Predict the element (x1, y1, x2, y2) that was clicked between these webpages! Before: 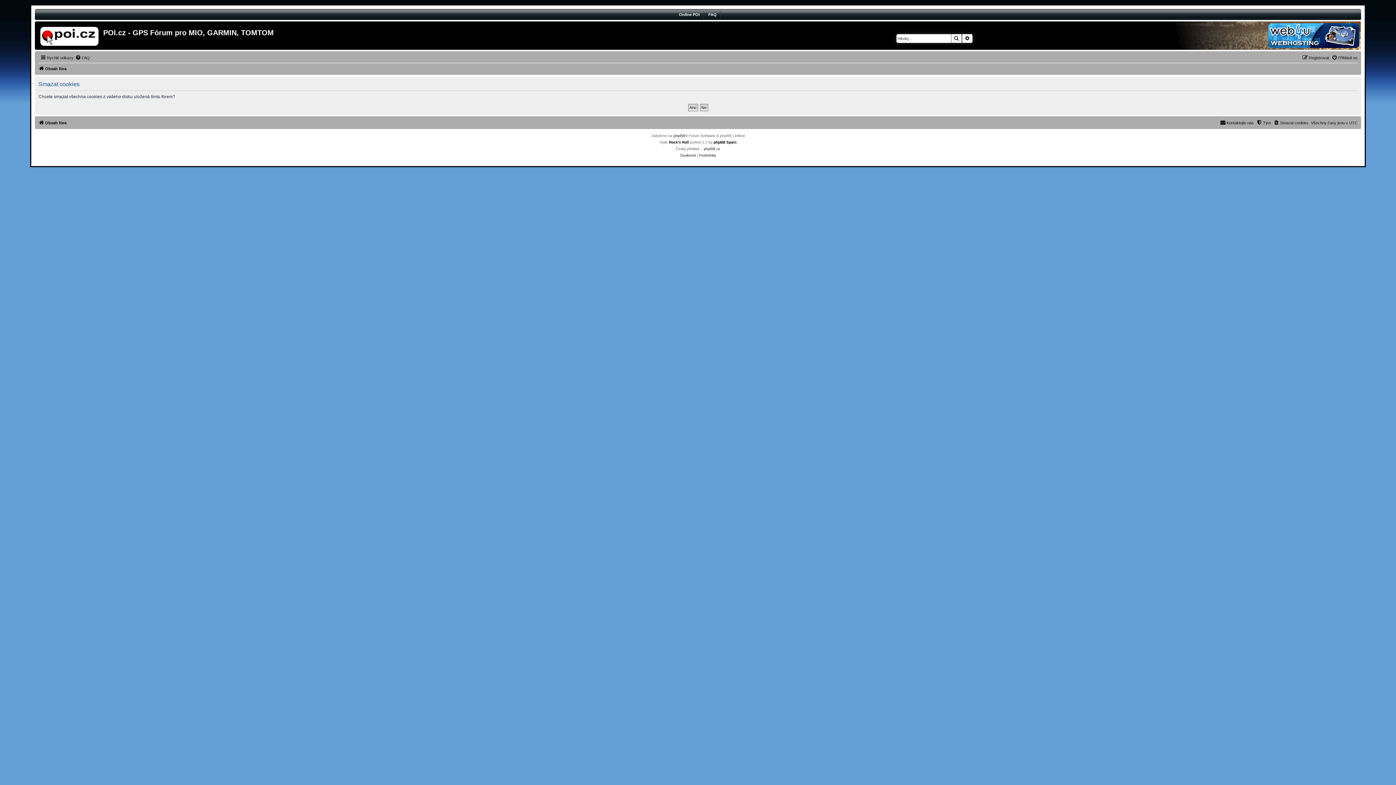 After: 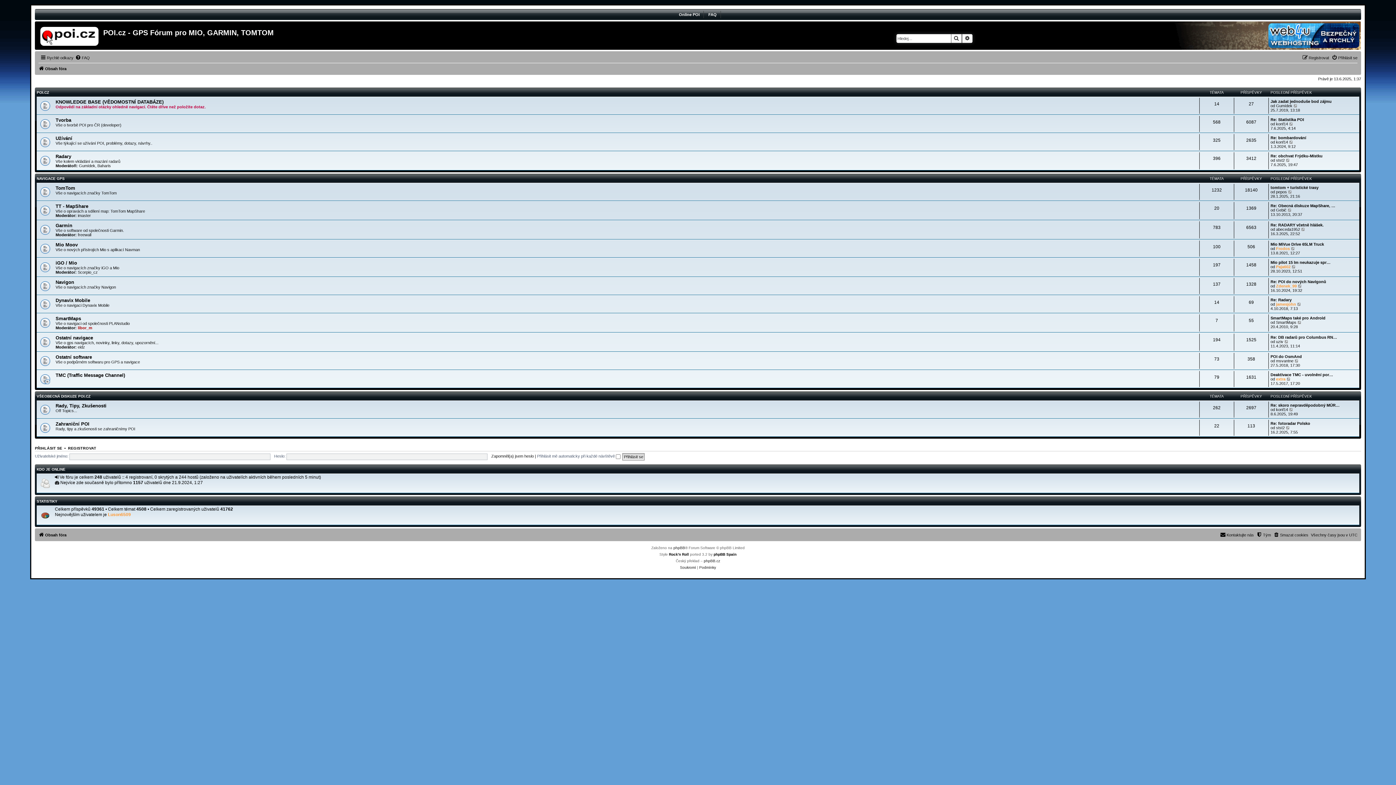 Action: bbox: (38, 64, 66, 73) label: Obsah fóra